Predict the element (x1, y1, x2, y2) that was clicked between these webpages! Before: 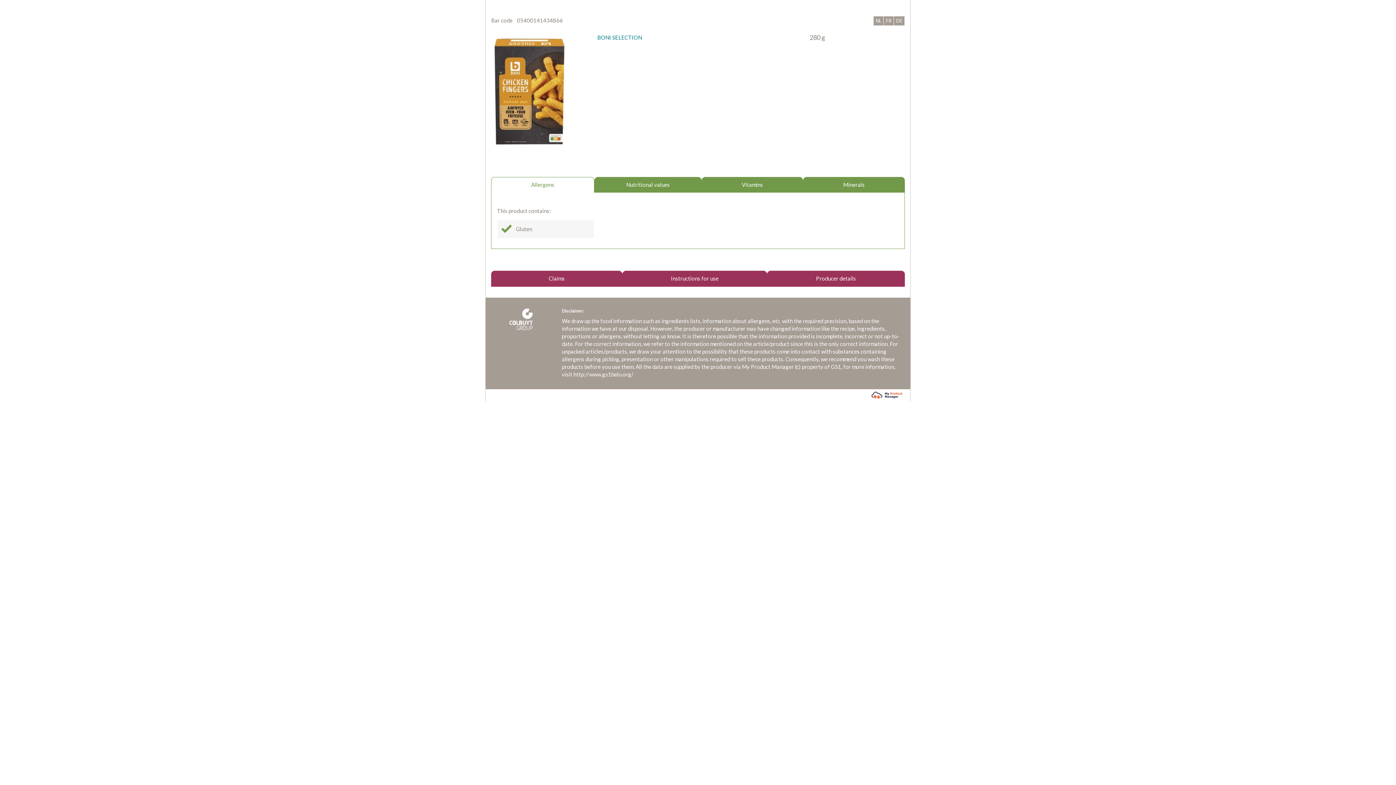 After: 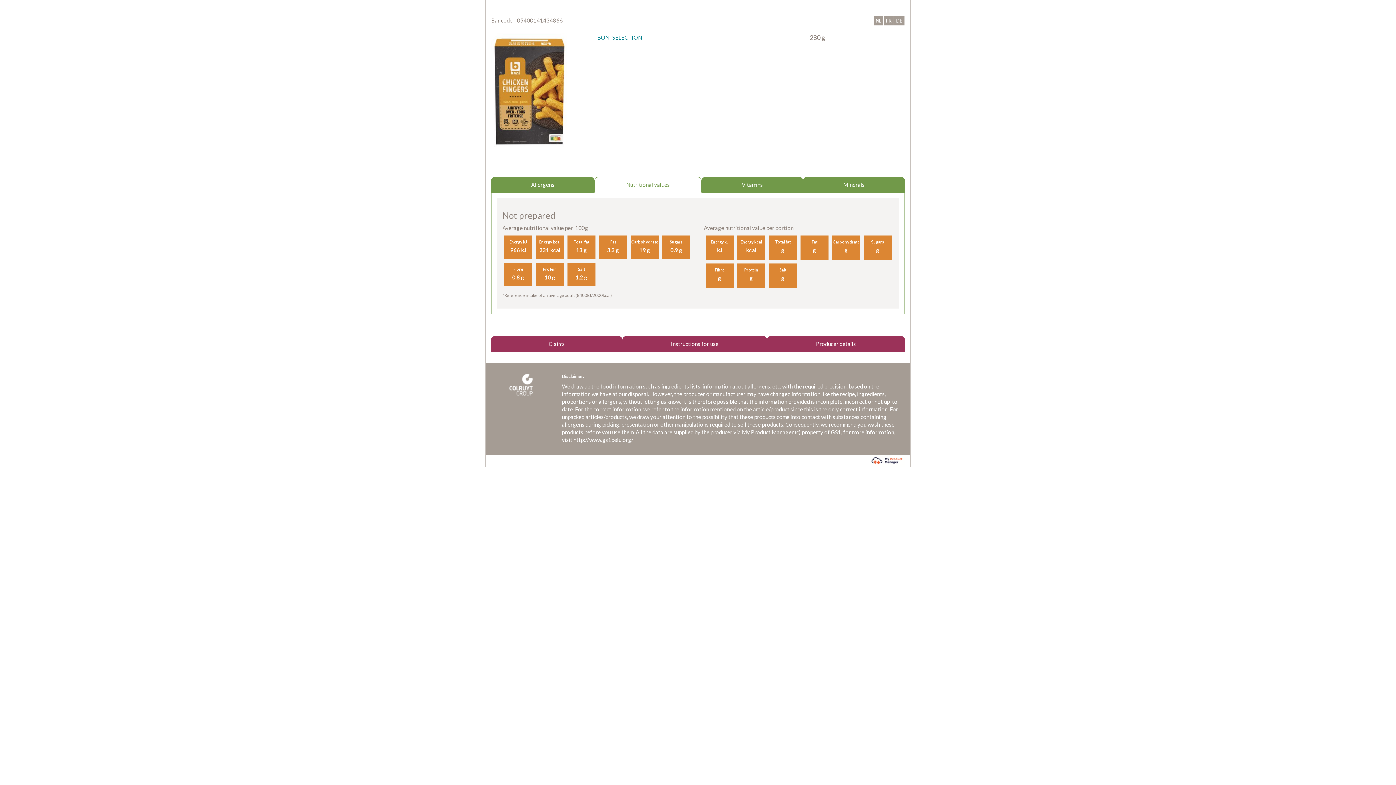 Action: bbox: (594, 177, 701, 192) label: Nutritional values